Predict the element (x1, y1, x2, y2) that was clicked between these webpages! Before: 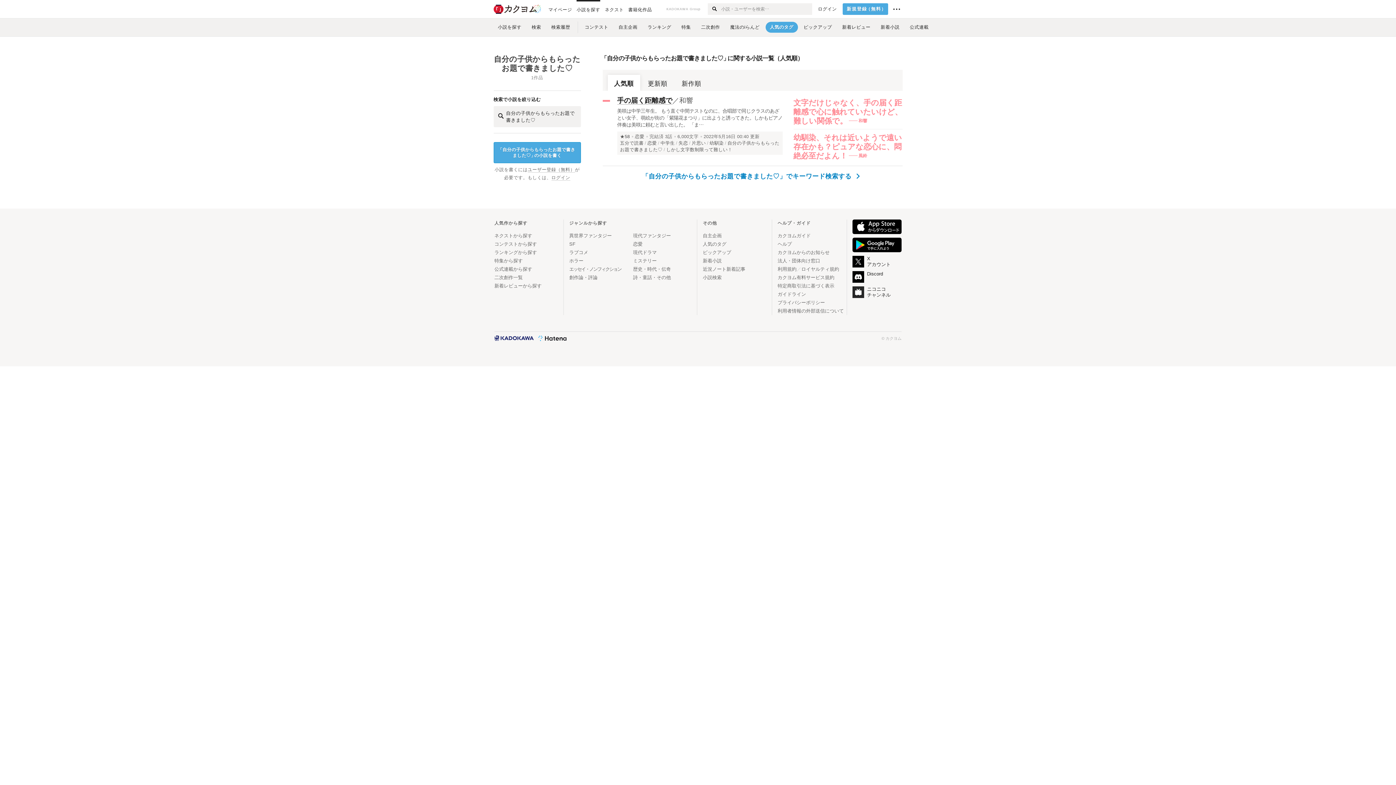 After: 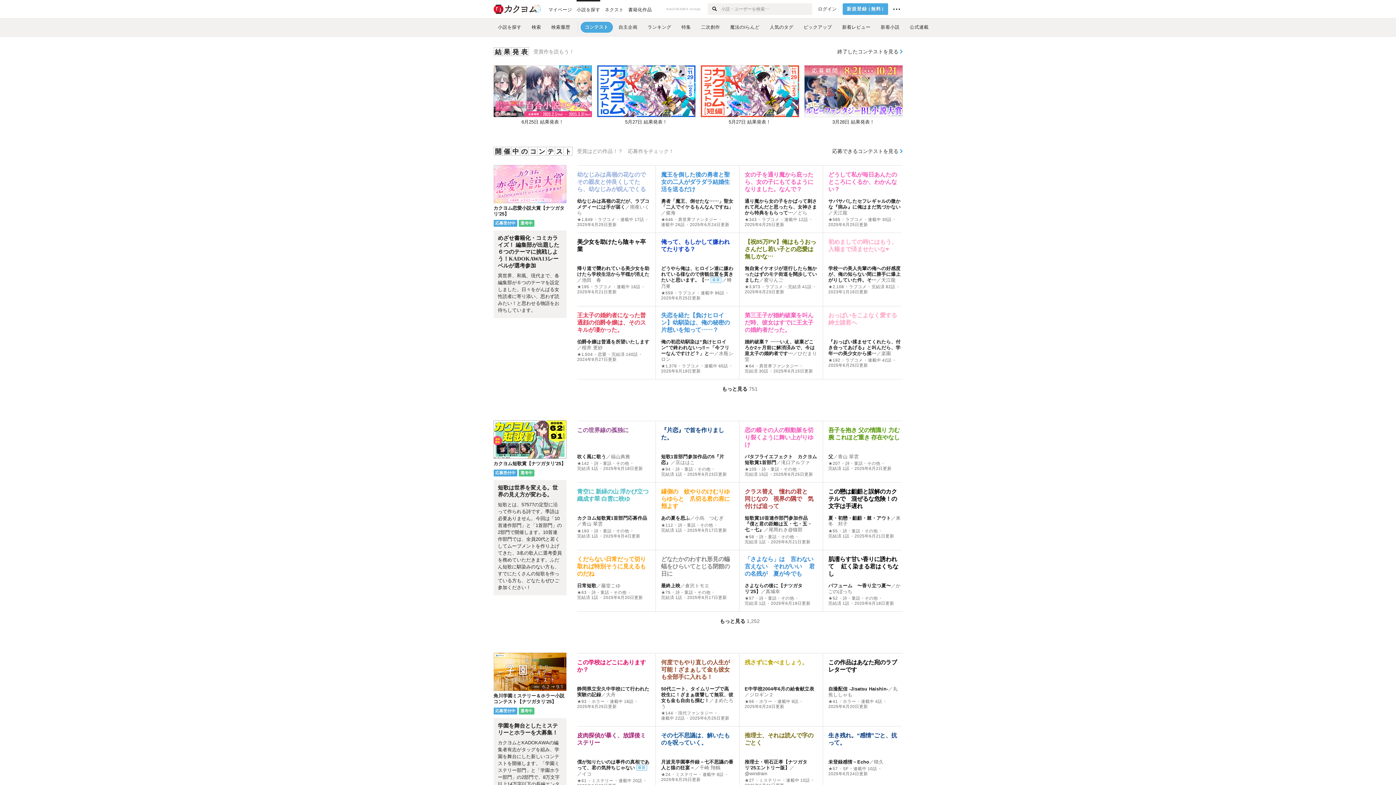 Action: label: コンテストから探す bbox: (494, 239, 563, 248)